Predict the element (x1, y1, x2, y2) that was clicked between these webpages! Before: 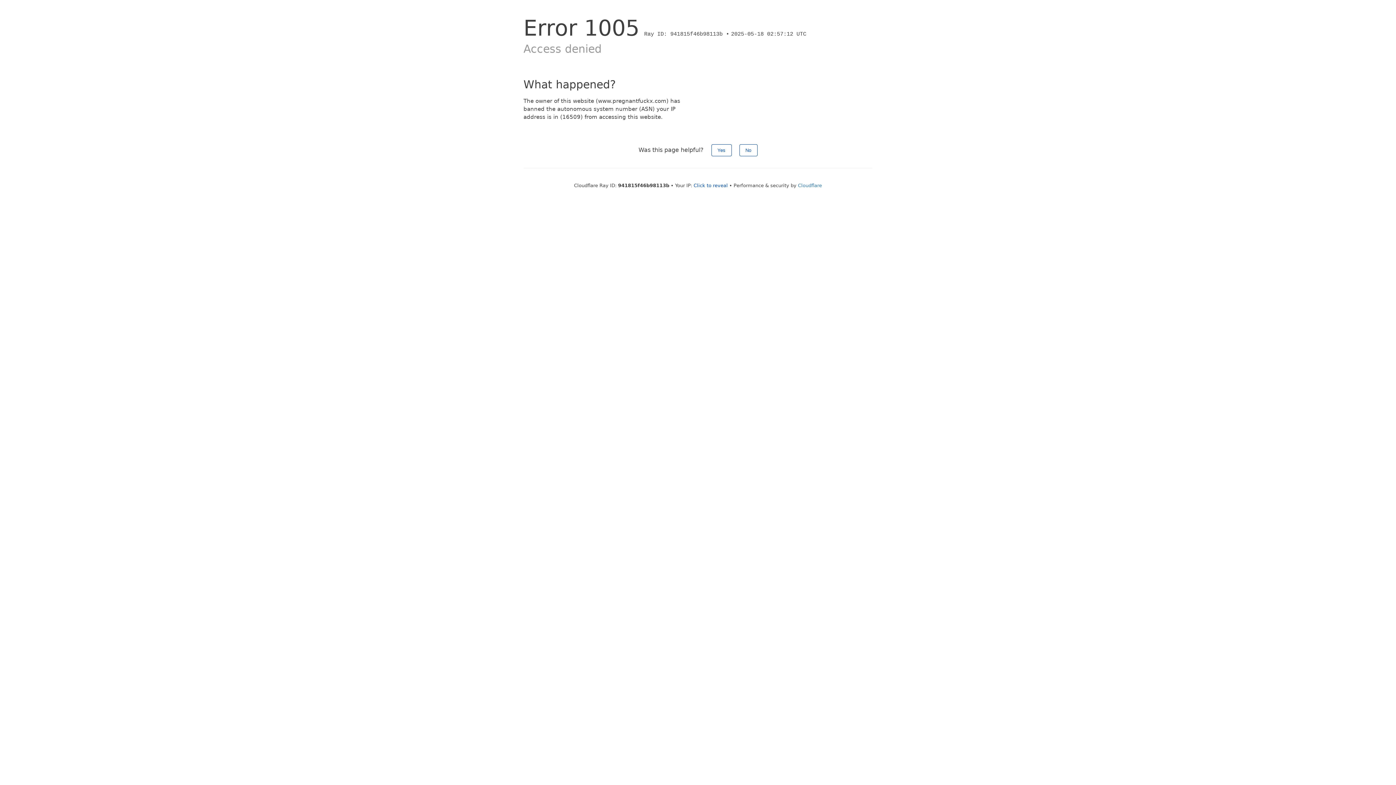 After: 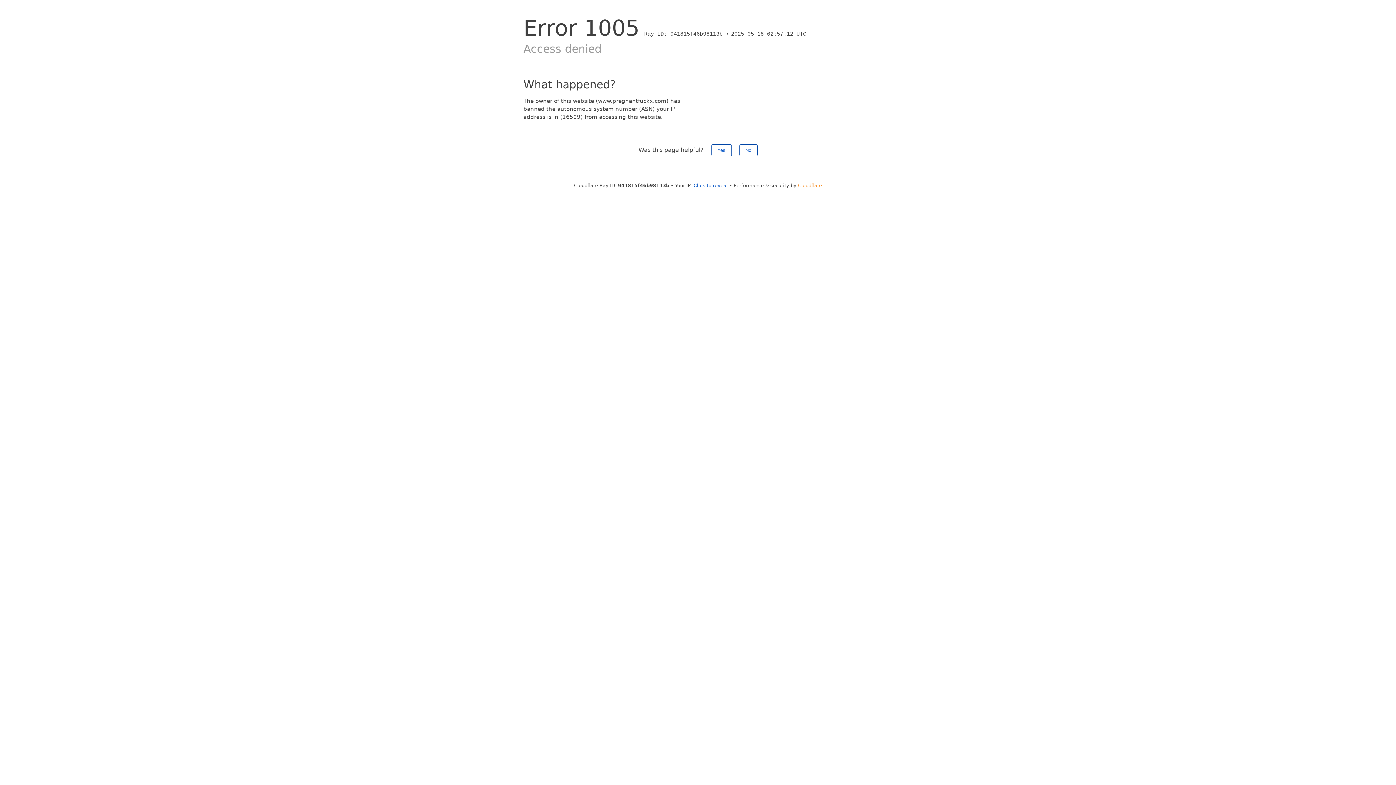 Action: label: Cloudflare bbox: (798, 182, 822, 188)